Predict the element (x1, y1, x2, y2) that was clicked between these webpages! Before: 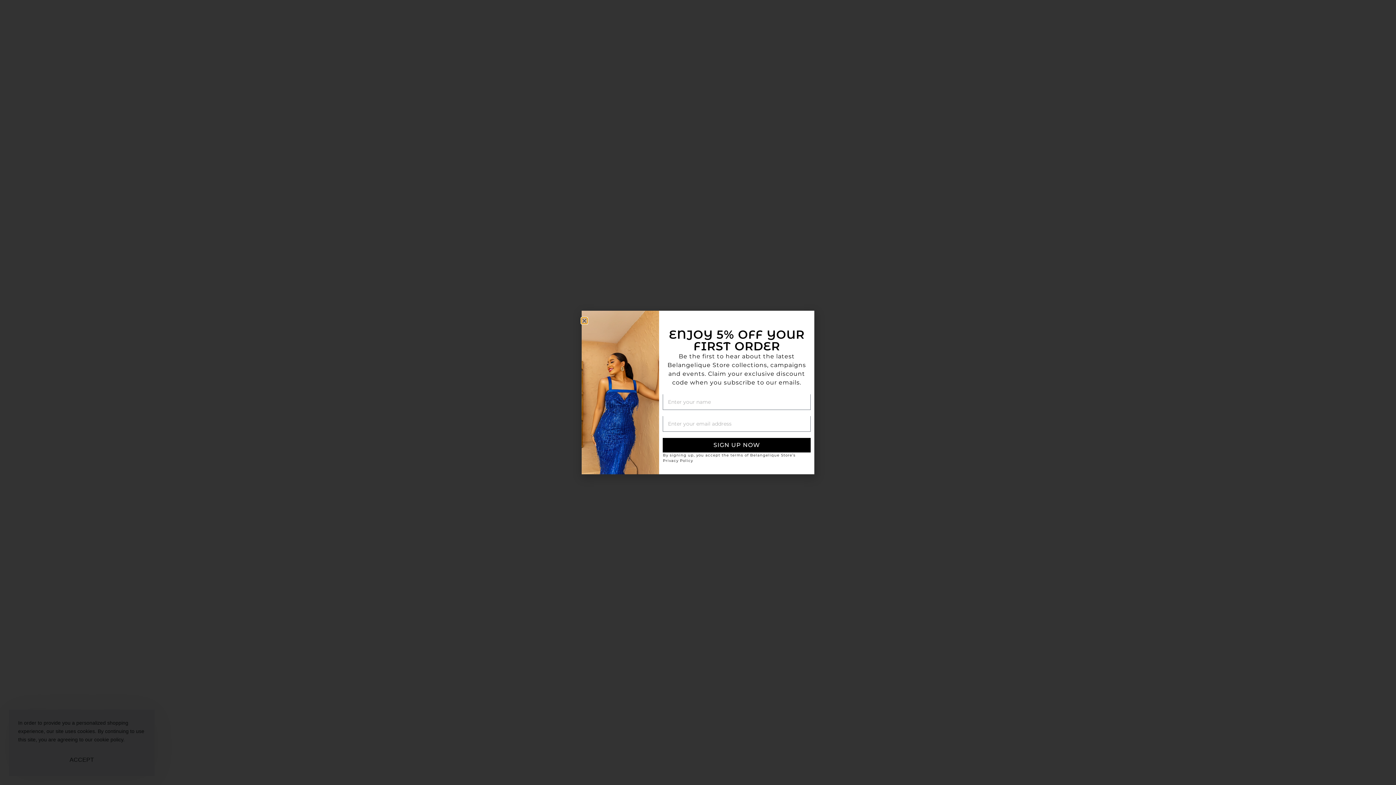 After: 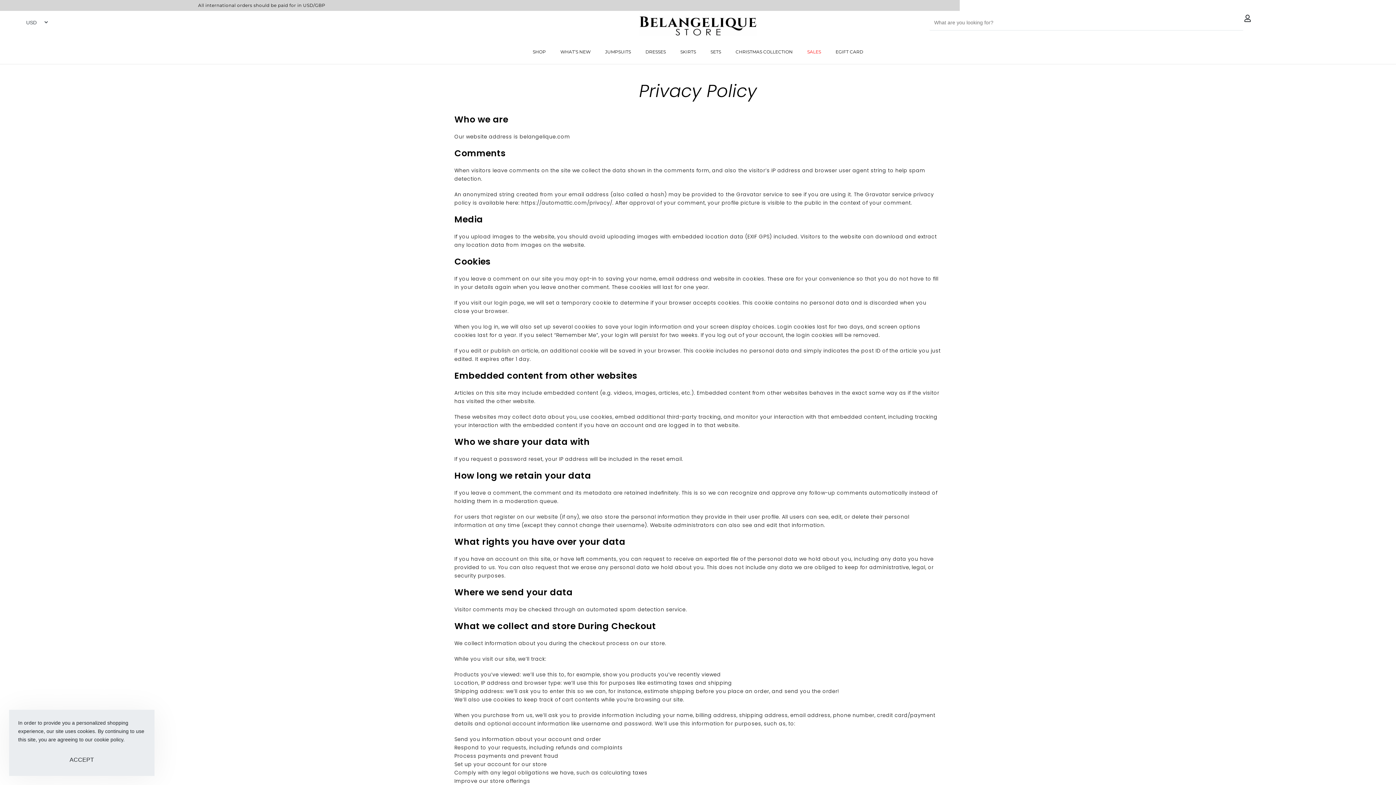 Action: bbox: (663, 458, 693, 463) label: Privacy Policy